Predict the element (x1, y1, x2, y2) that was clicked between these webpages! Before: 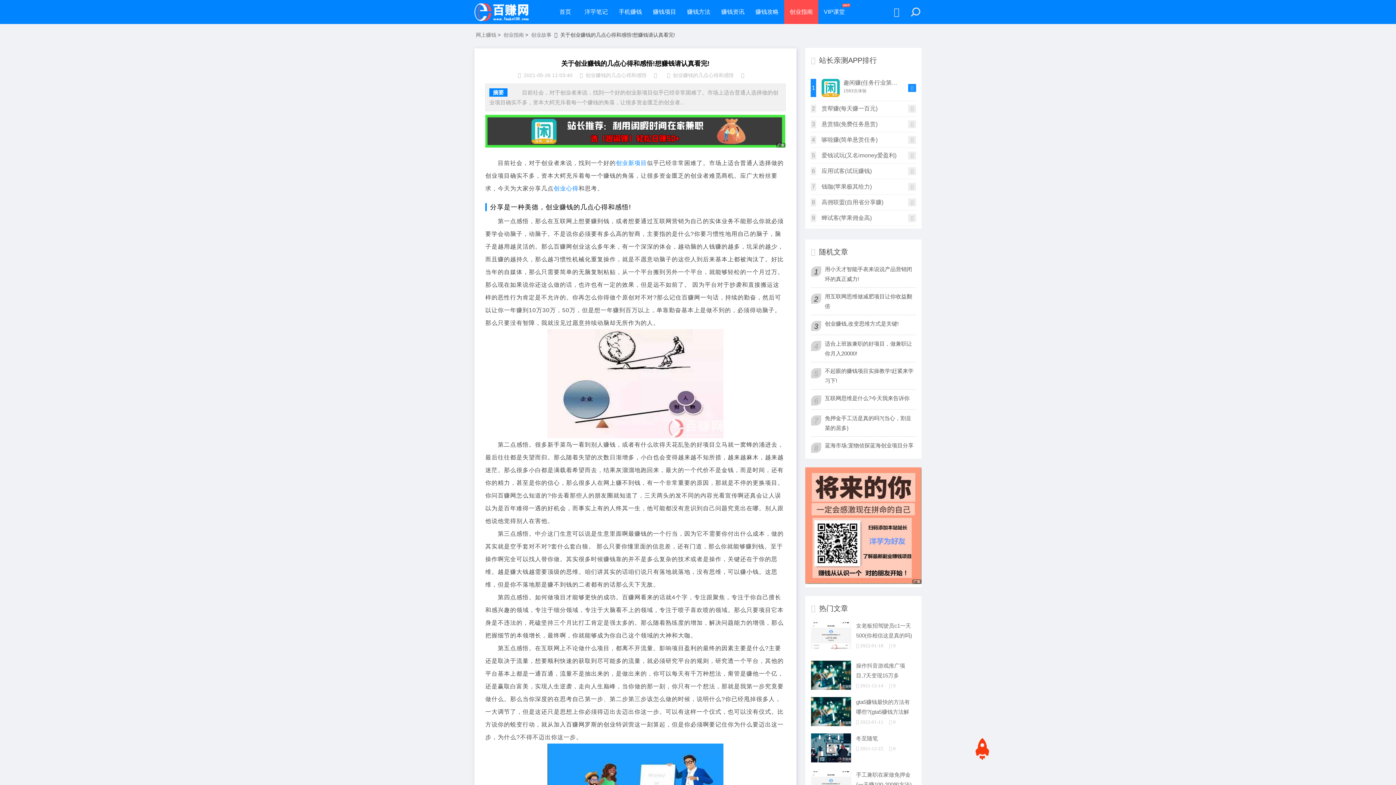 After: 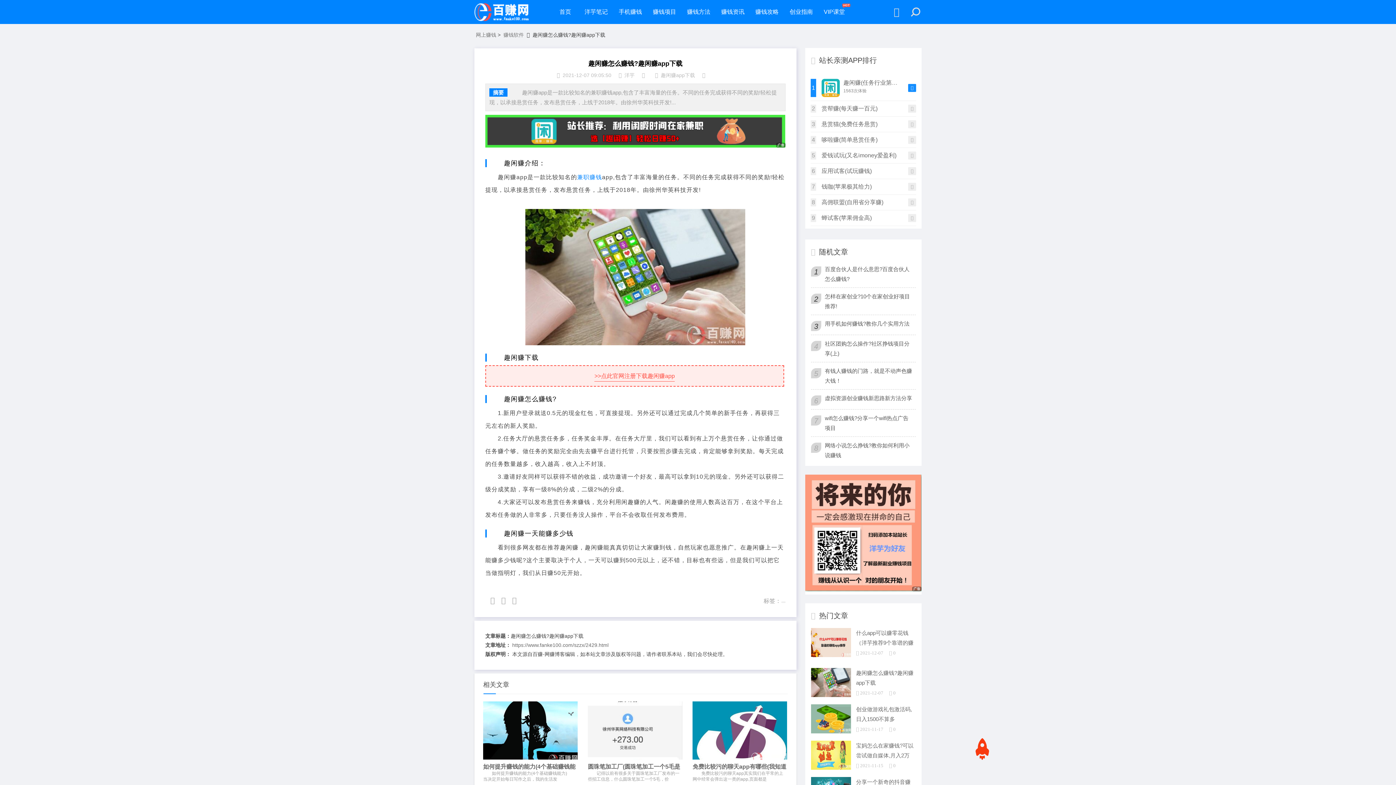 Action: label: 趣闲赚(任务行业第一职)

1563次体验 bbox: (821, 78, 916, 97)